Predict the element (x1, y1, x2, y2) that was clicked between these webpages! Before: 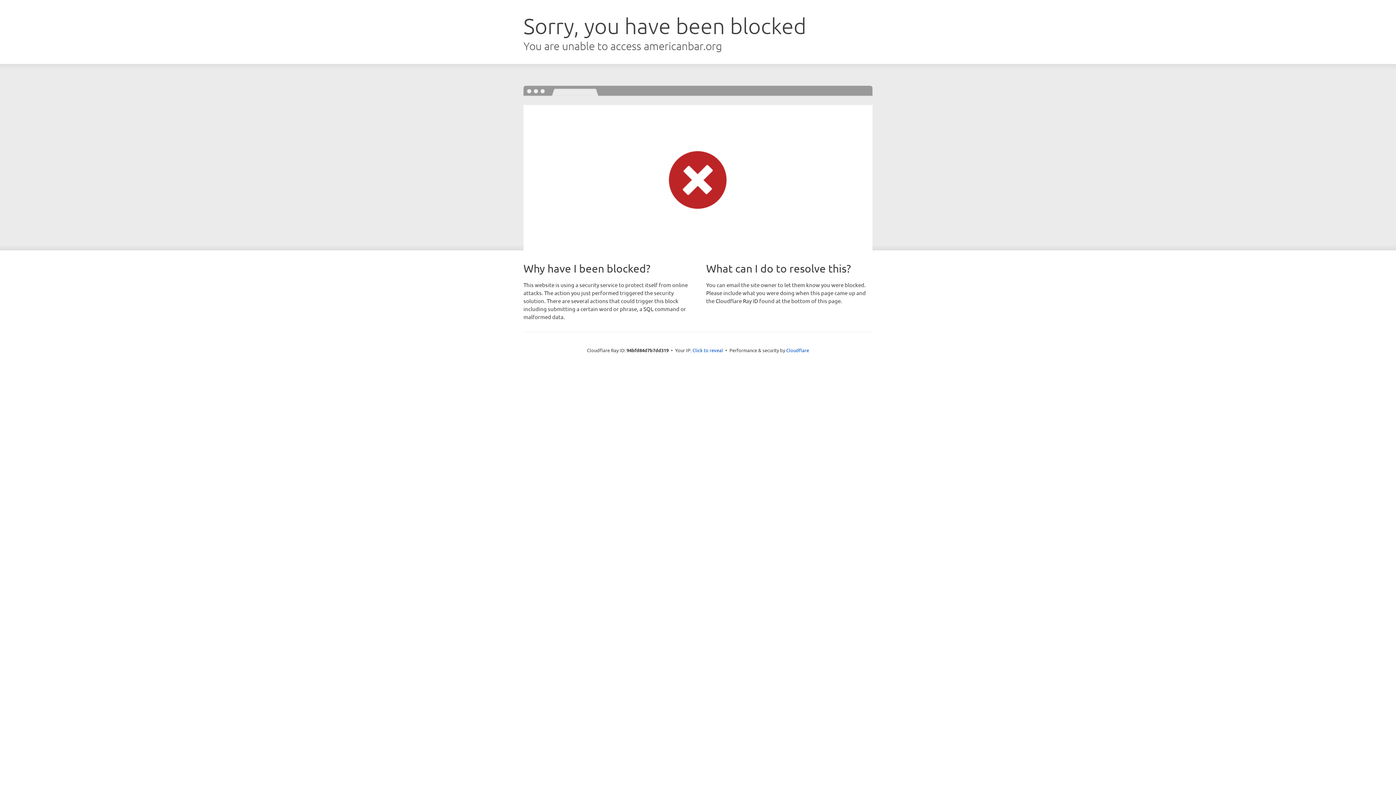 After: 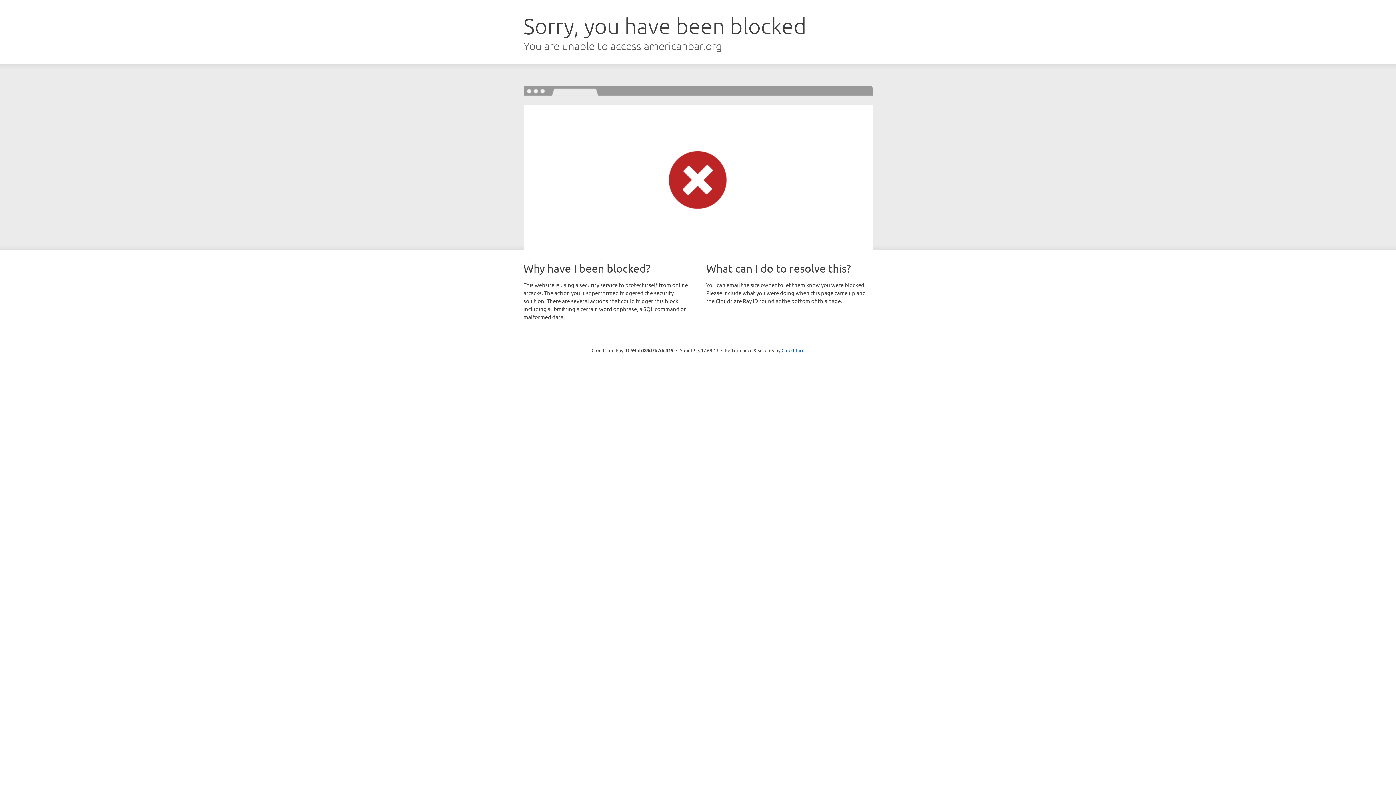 Action: label: Click to reveal bbox: (692, 346, 723, 353)